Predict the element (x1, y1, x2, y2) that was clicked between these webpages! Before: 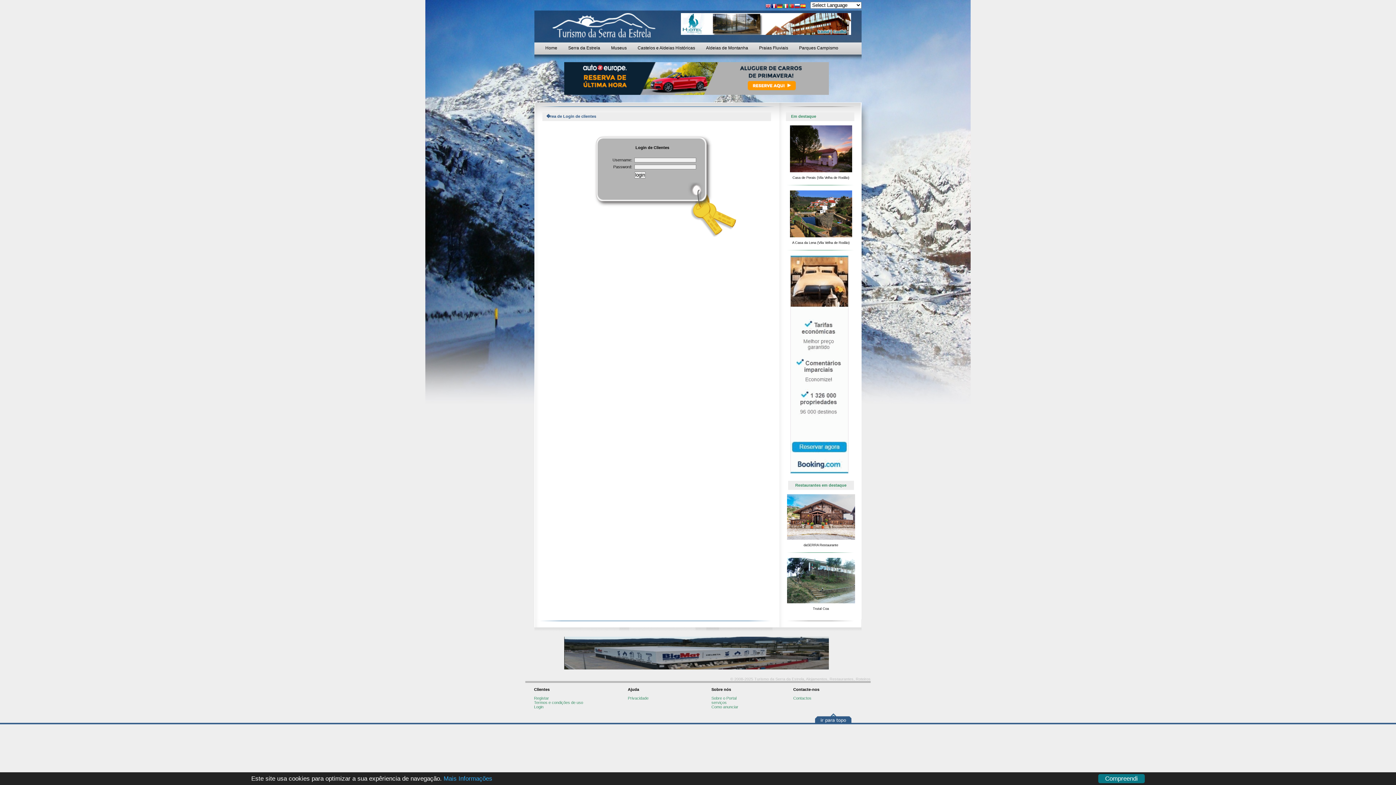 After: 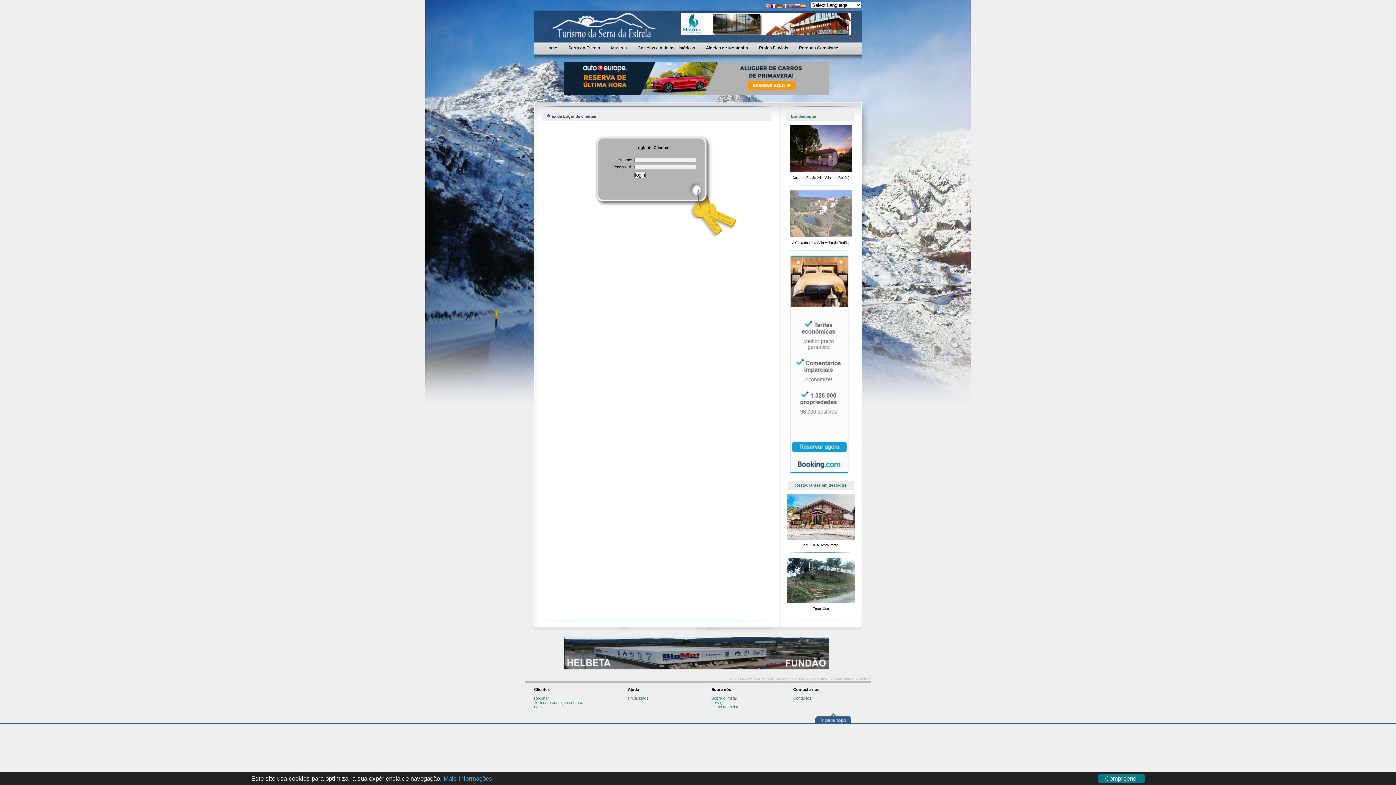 Action: bbox: (815, 721, 851, 725)